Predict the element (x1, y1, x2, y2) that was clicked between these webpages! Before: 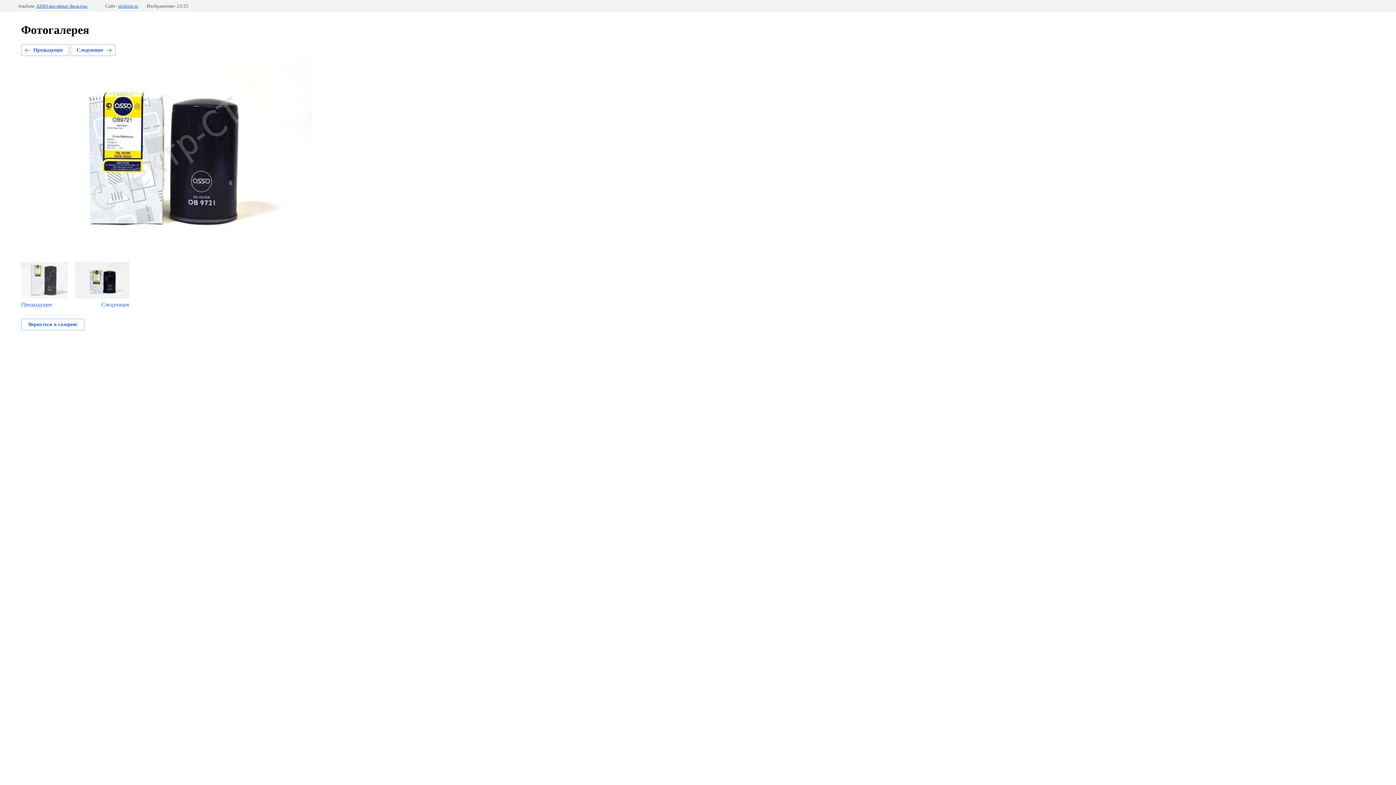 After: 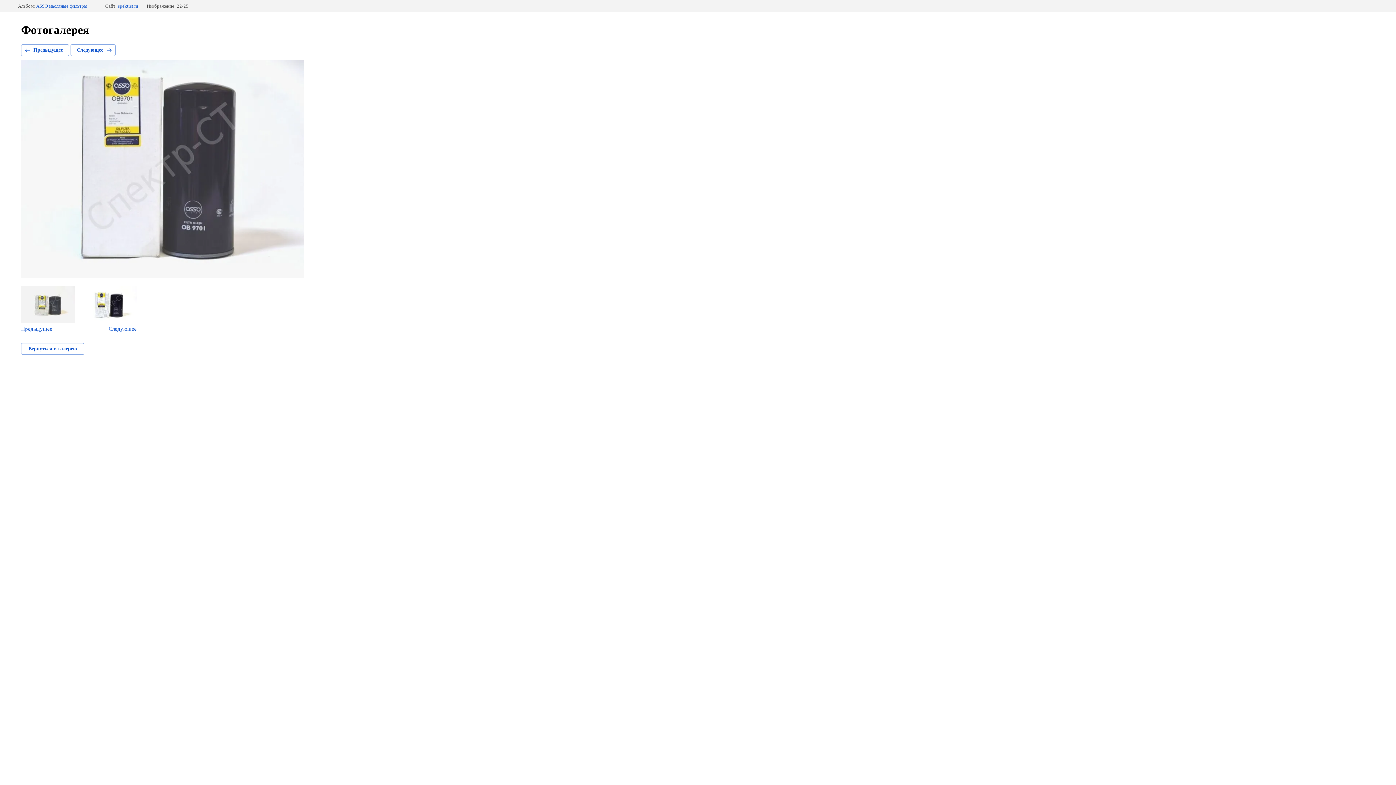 Action: bbox: (21, 44, 69, 56) label: Предыдущее